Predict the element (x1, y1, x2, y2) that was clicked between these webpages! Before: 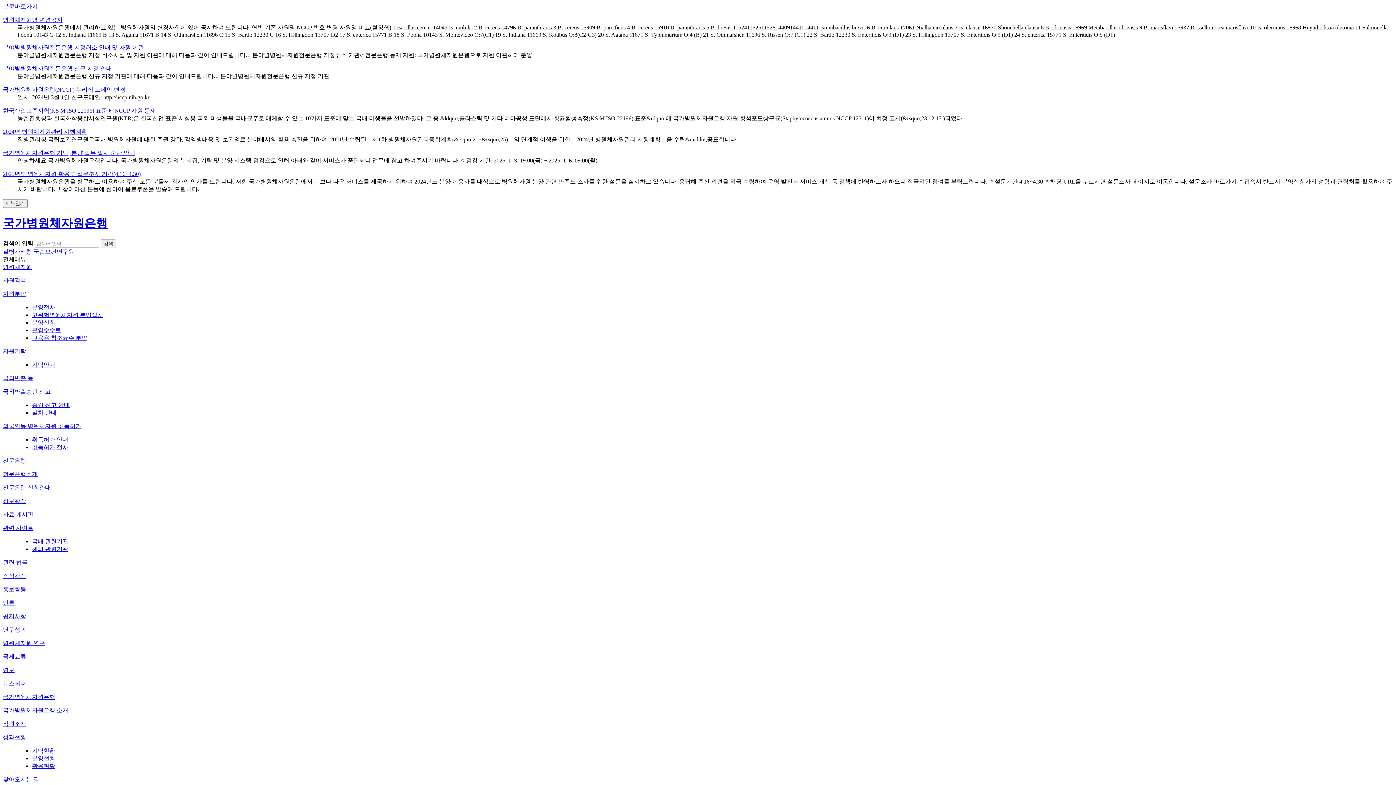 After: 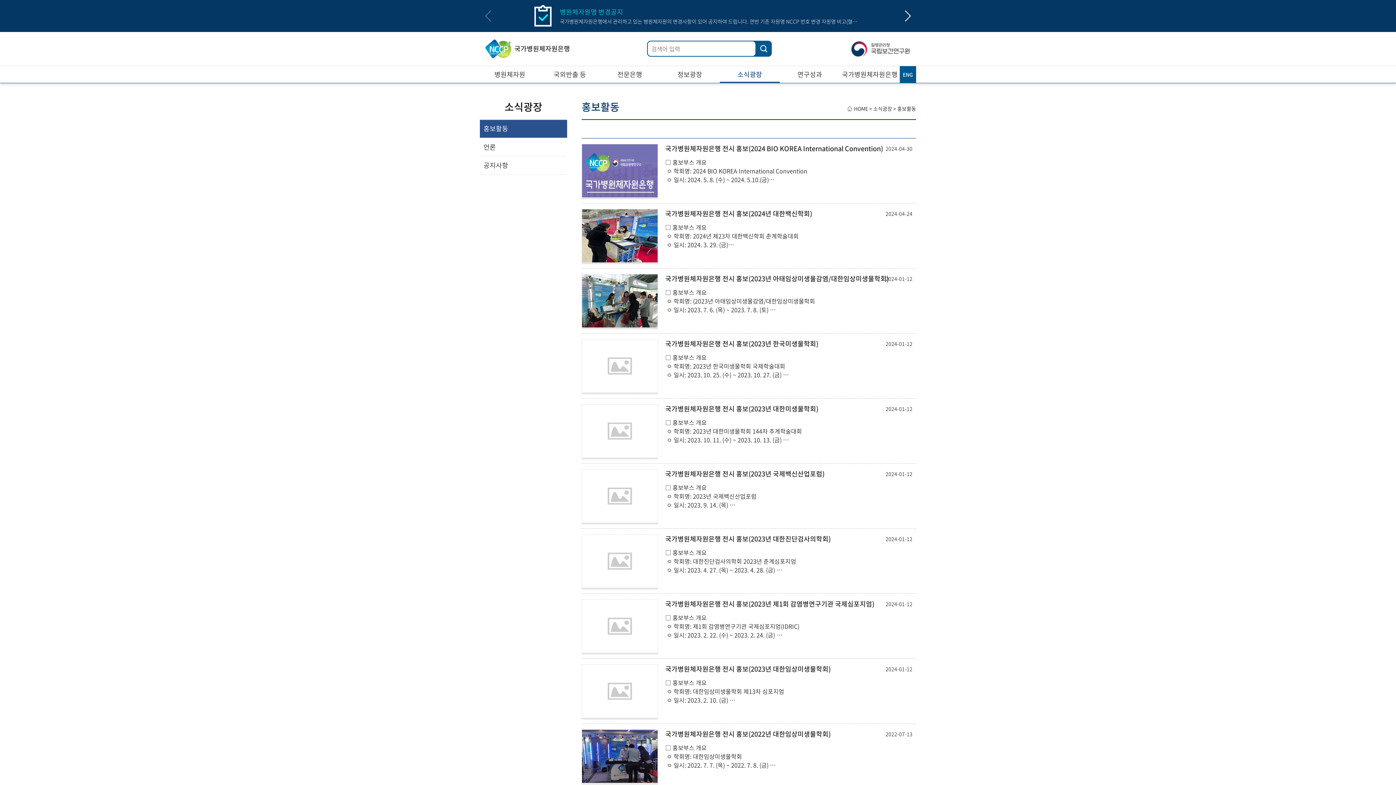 Action: bbox: (2, 586, 26, 592) label: 홍보활동